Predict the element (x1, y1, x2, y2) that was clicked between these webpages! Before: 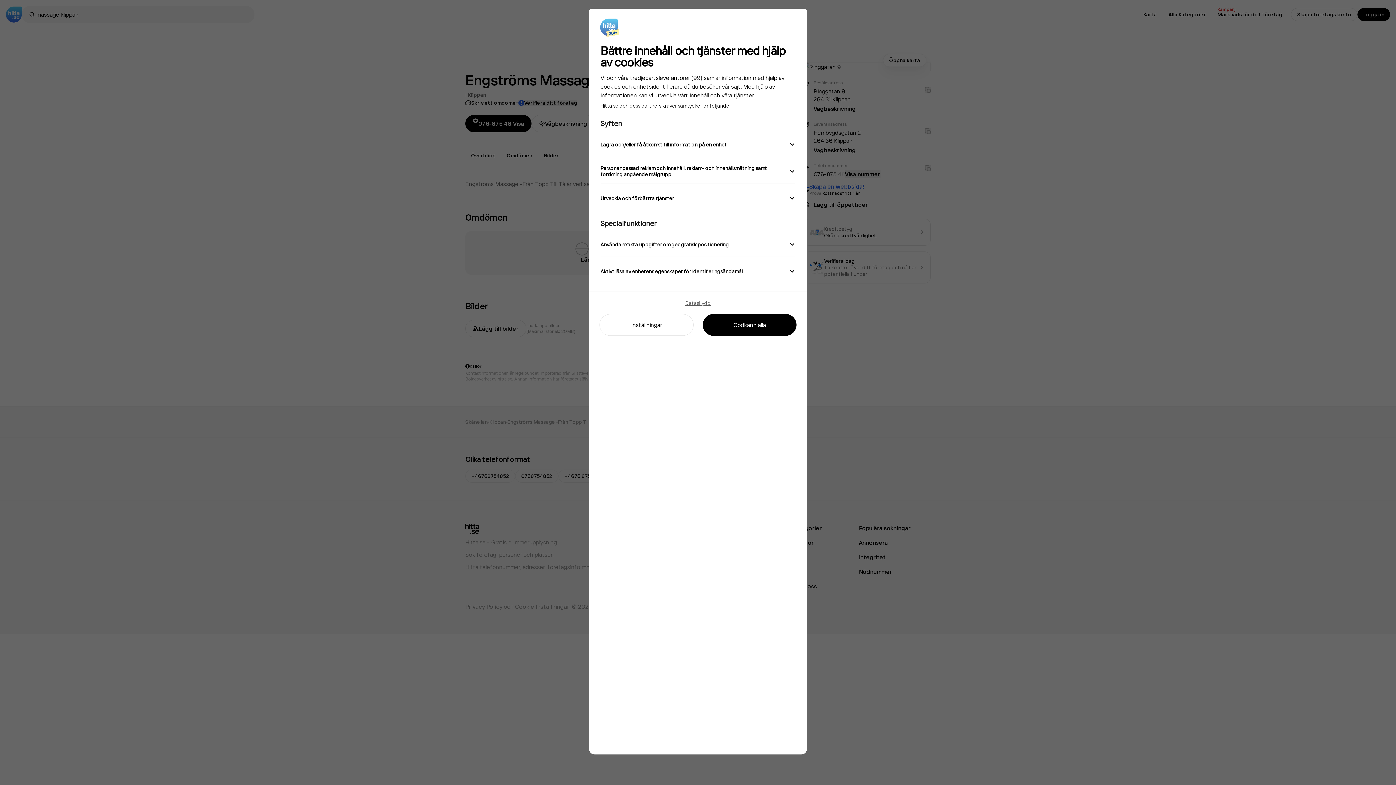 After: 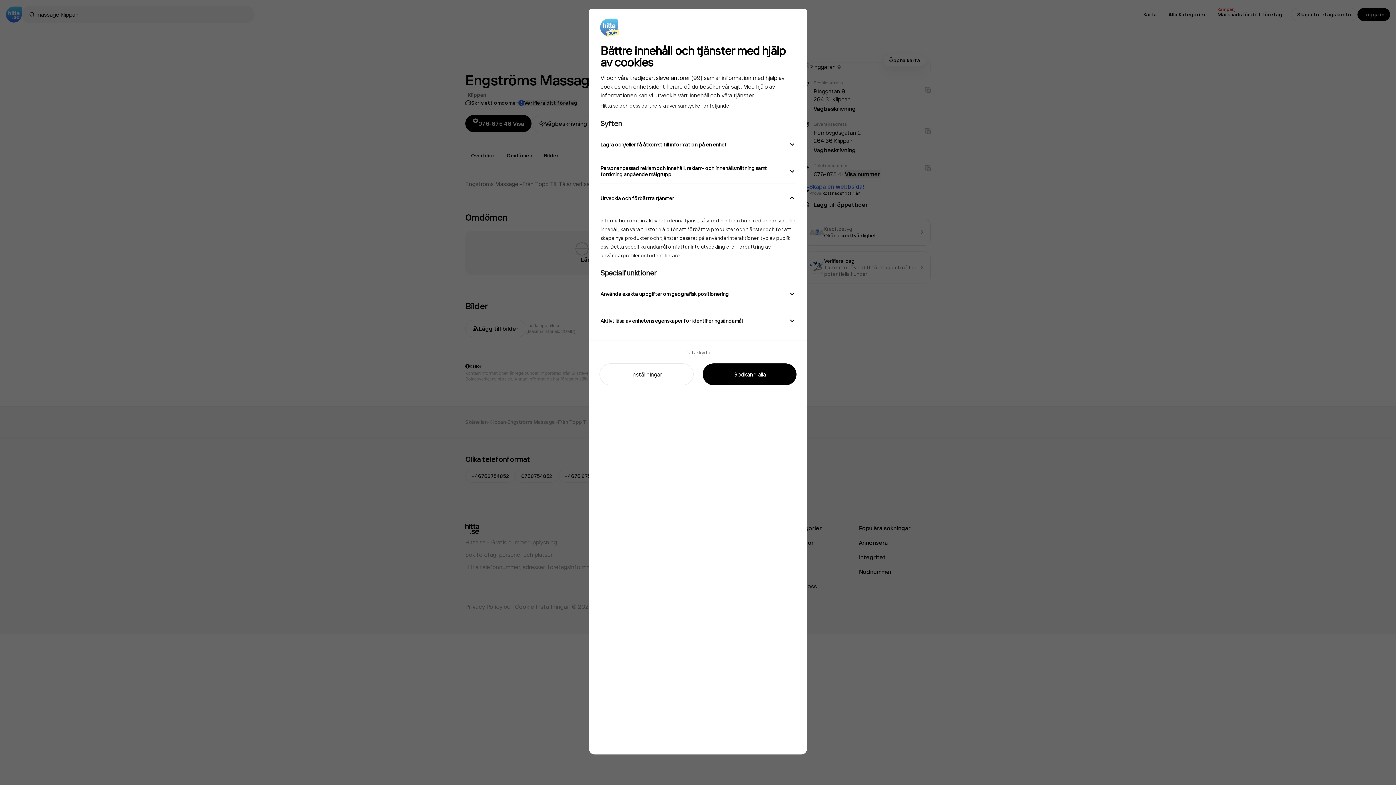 Action: label: Utveckla och förbättra tjänster bbox: (600, 185, 795, 210)